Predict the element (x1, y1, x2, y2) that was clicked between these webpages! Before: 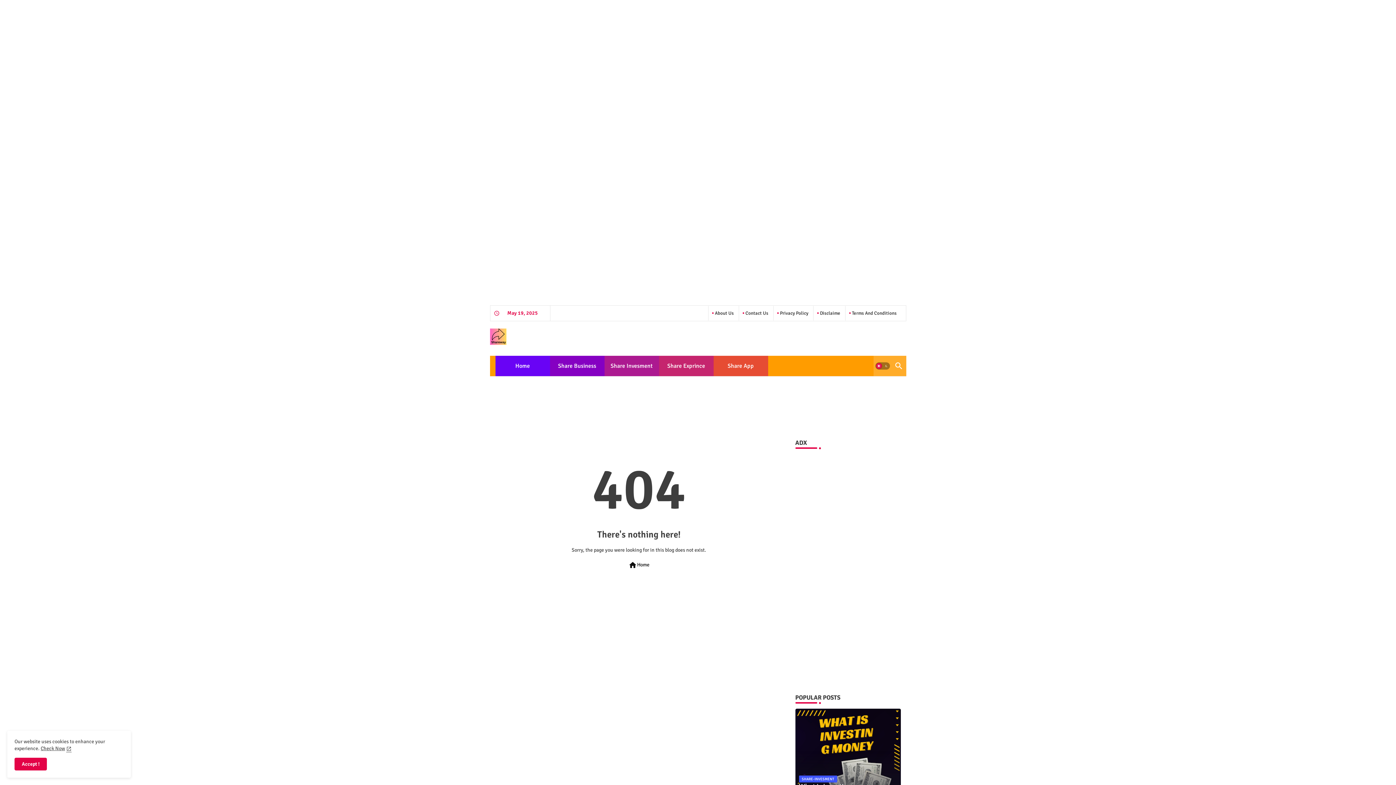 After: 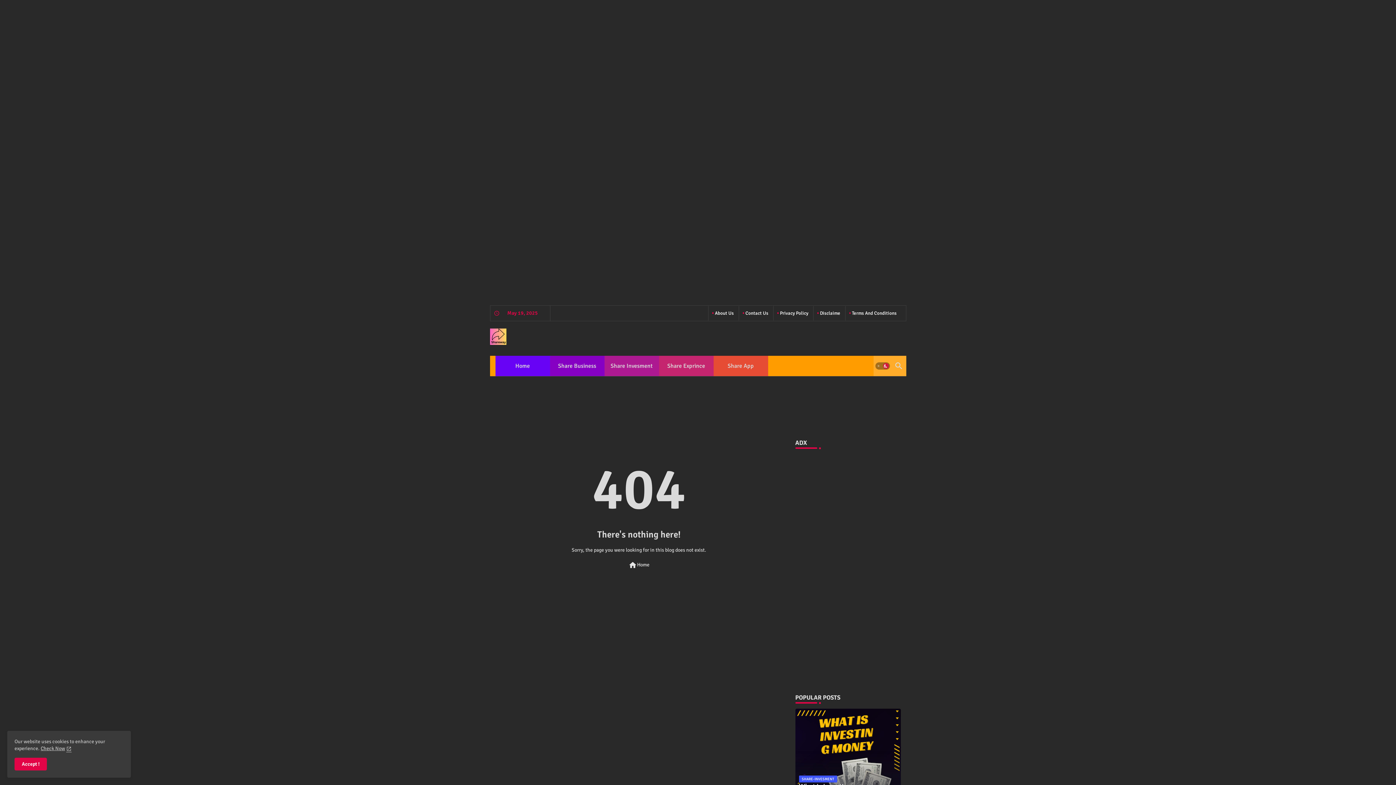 Action: label: Dark mode bbox: (875, 362, 890, 369)